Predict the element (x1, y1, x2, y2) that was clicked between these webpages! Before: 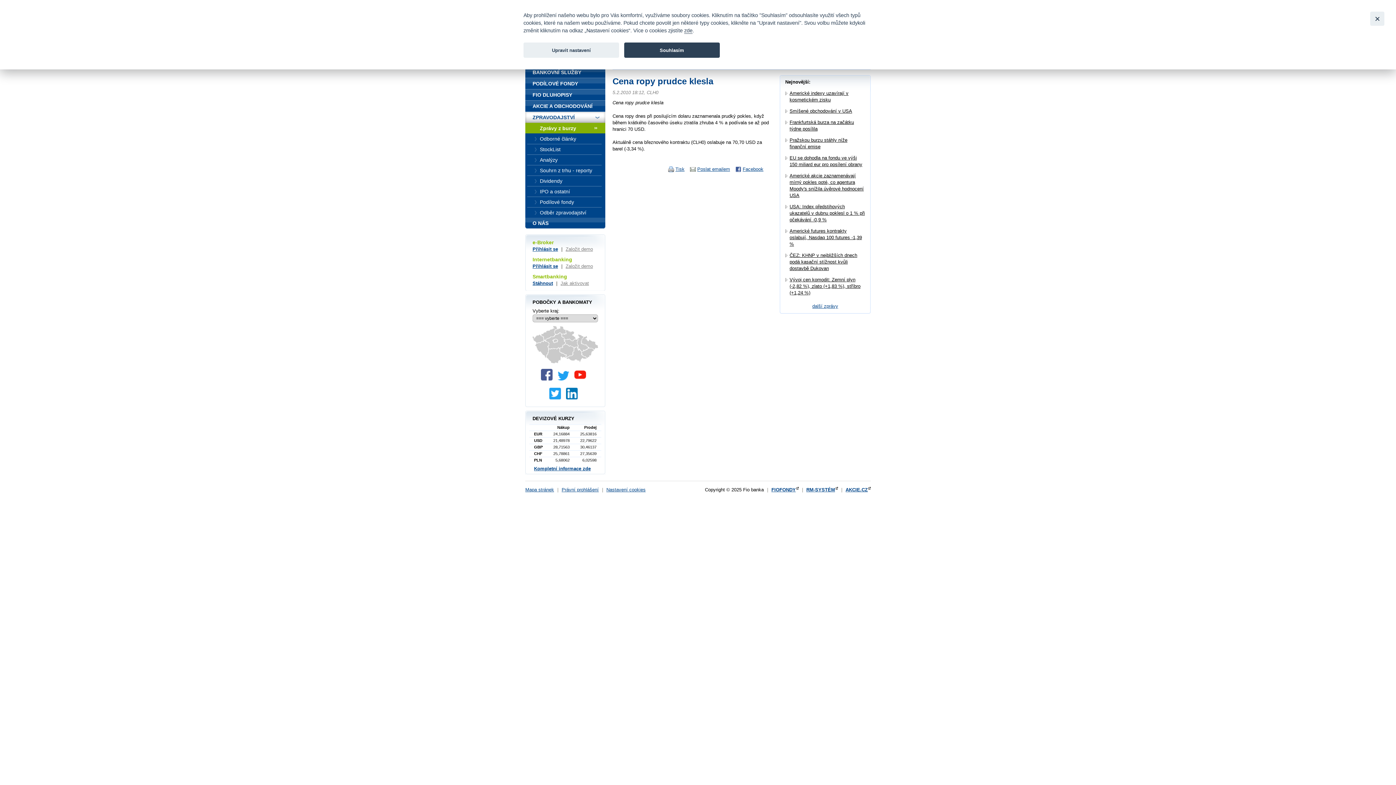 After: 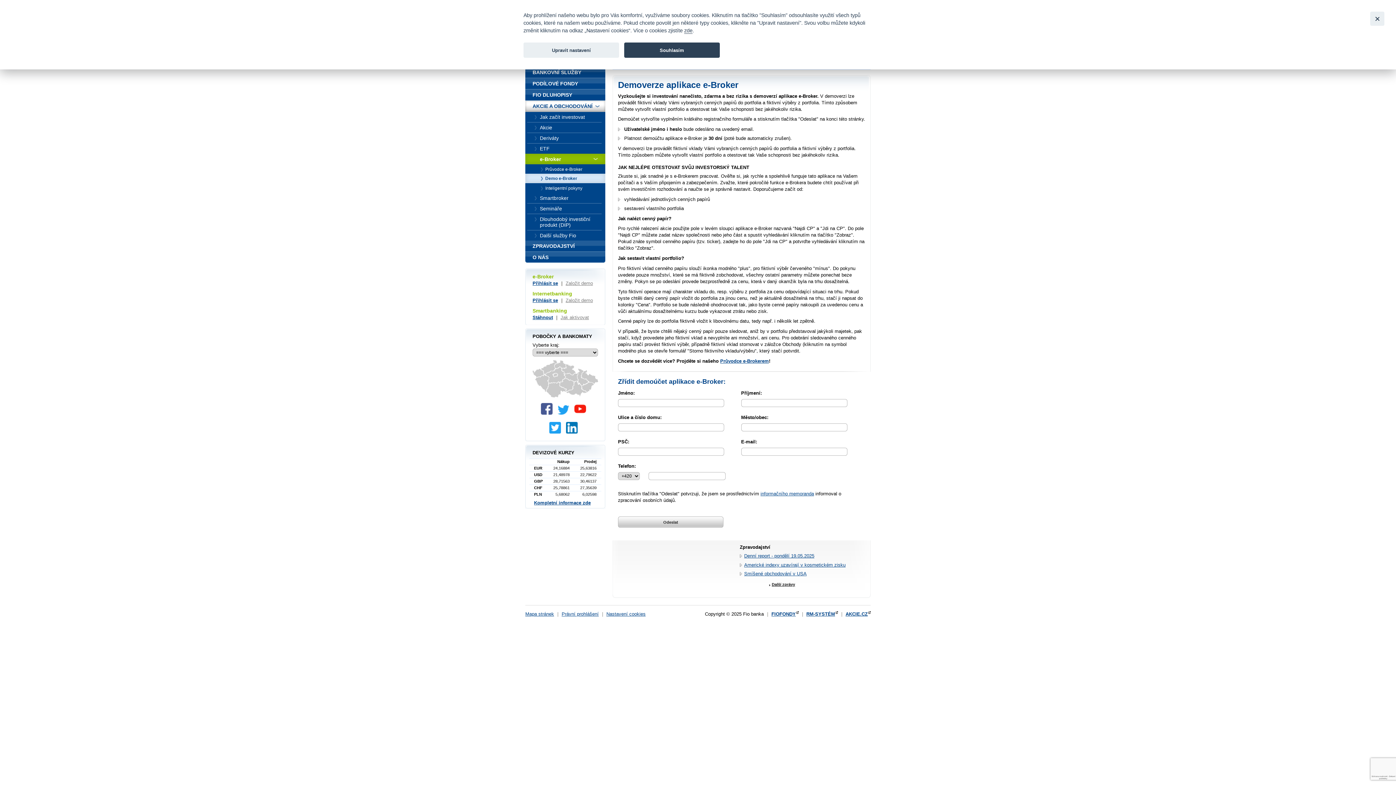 Action: label: Založit demo bbox: (565, 246, 593, 252)